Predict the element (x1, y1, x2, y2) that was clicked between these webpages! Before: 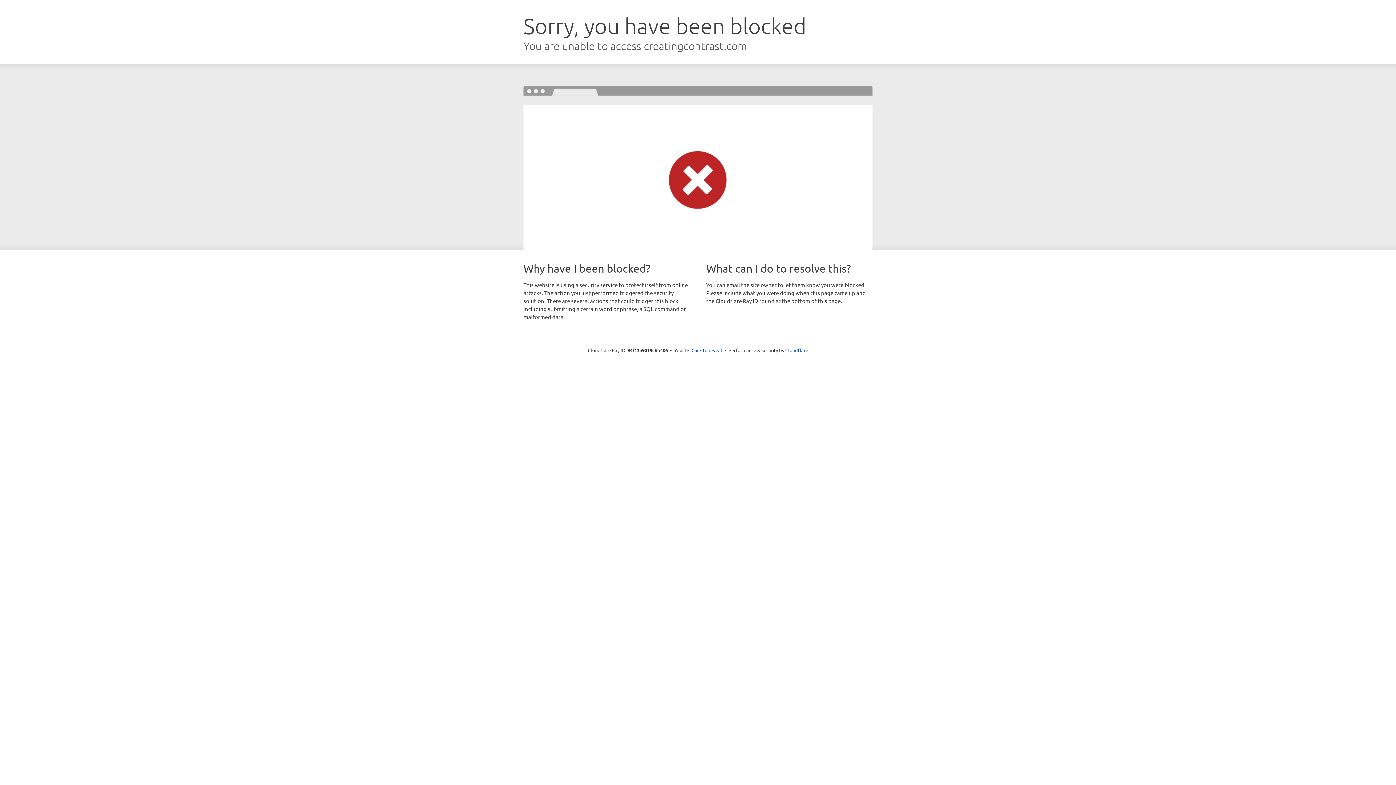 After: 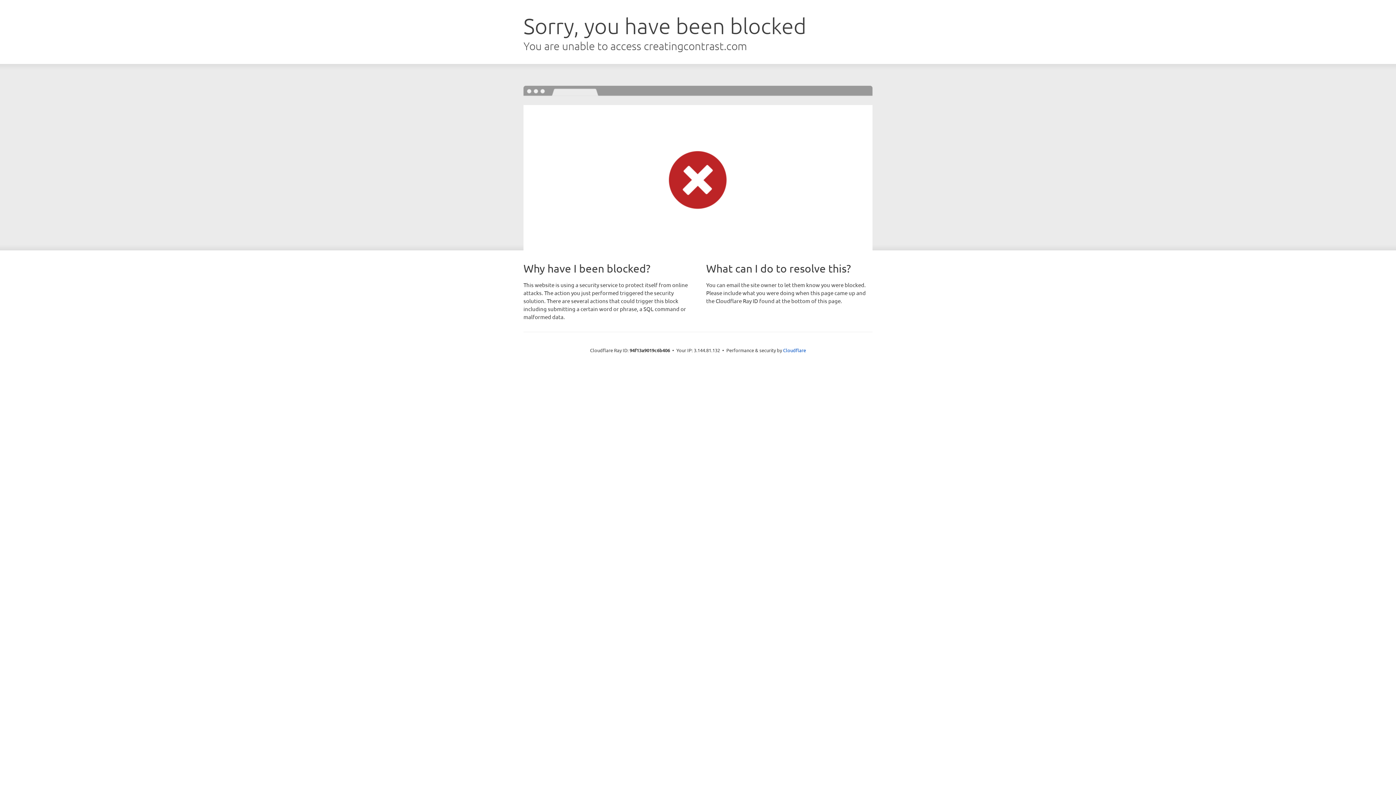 Action: label: Click to reveal bbox: (691, 346, 722, 353)